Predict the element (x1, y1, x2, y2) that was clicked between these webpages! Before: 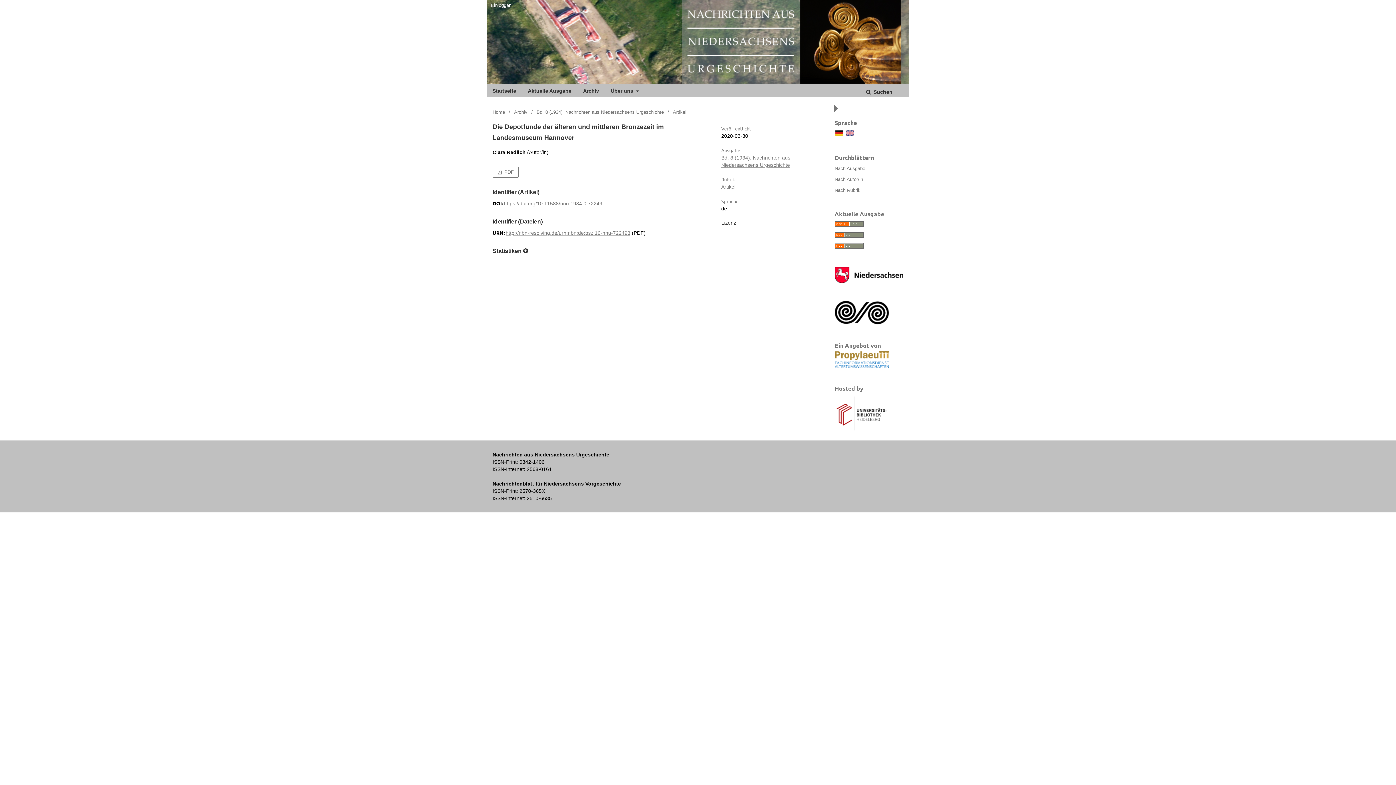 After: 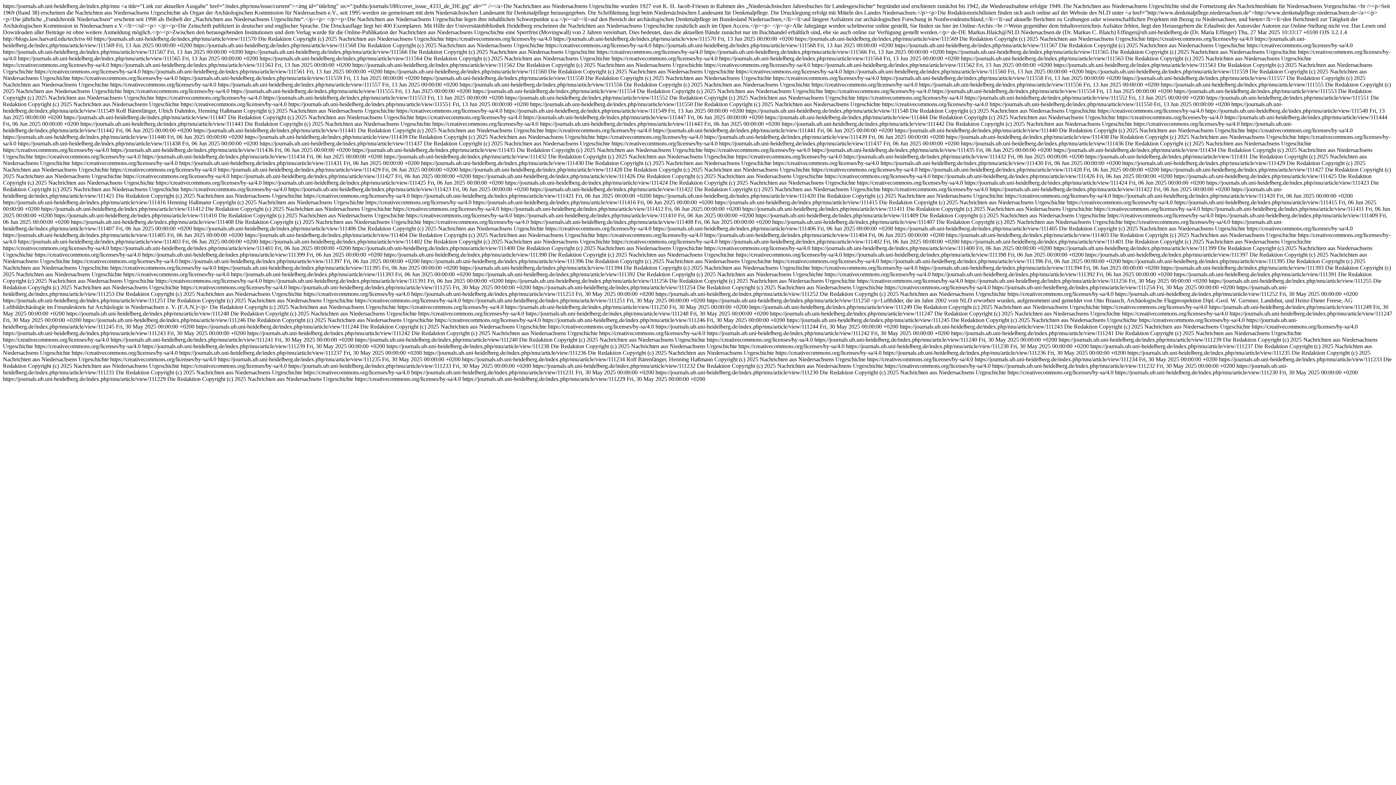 Action: bbox: (834, 233, 864, 238)